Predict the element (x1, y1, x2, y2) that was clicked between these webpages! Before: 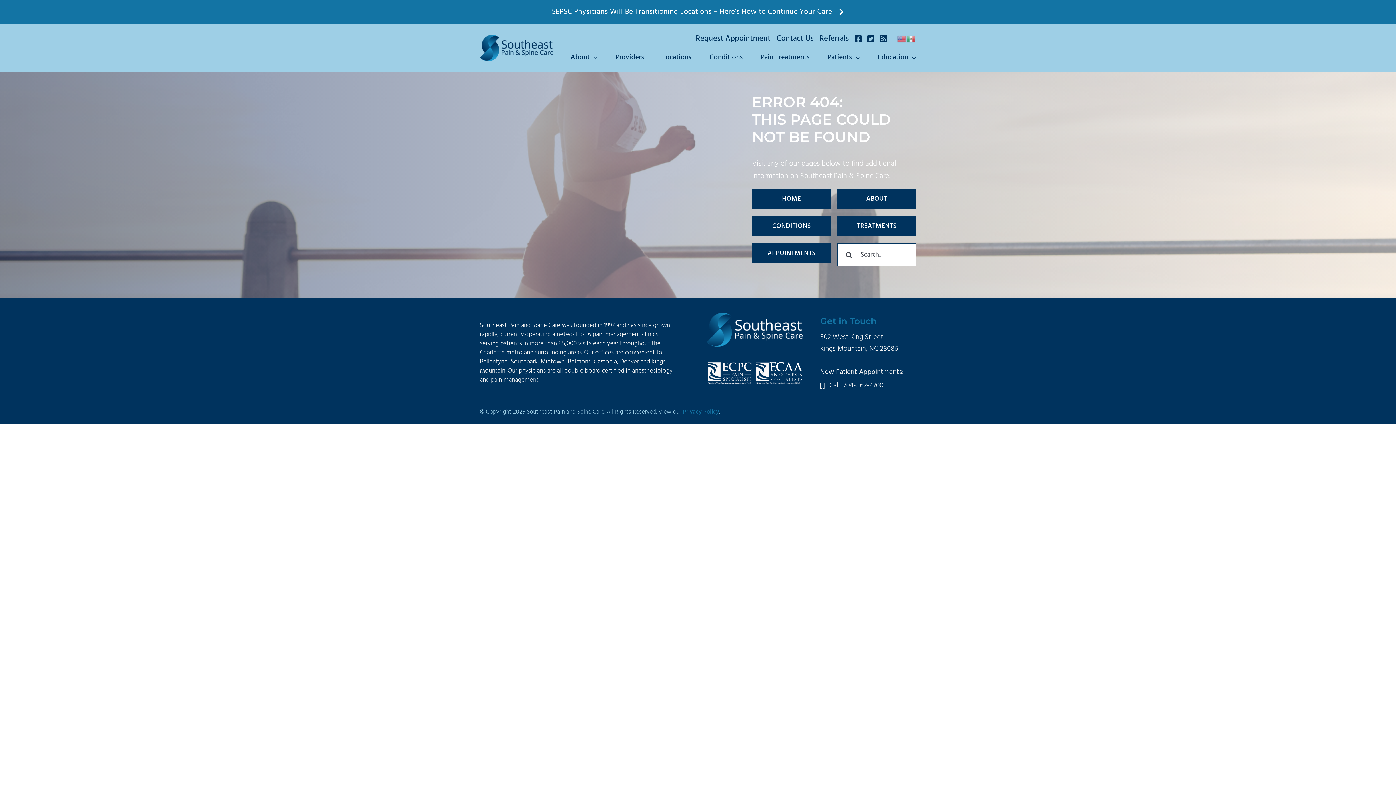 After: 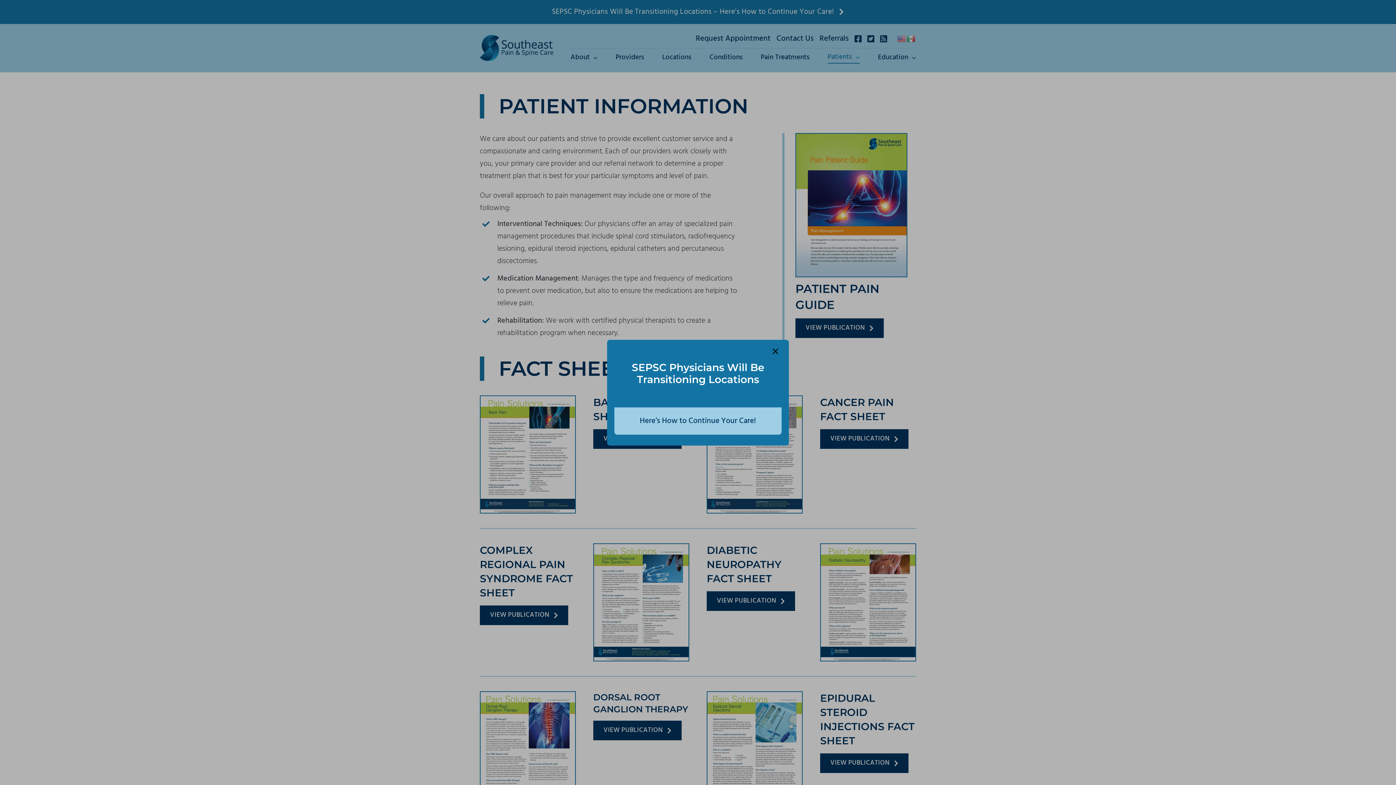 Action: label: Patients bbox: (827, 51, 860, 63)